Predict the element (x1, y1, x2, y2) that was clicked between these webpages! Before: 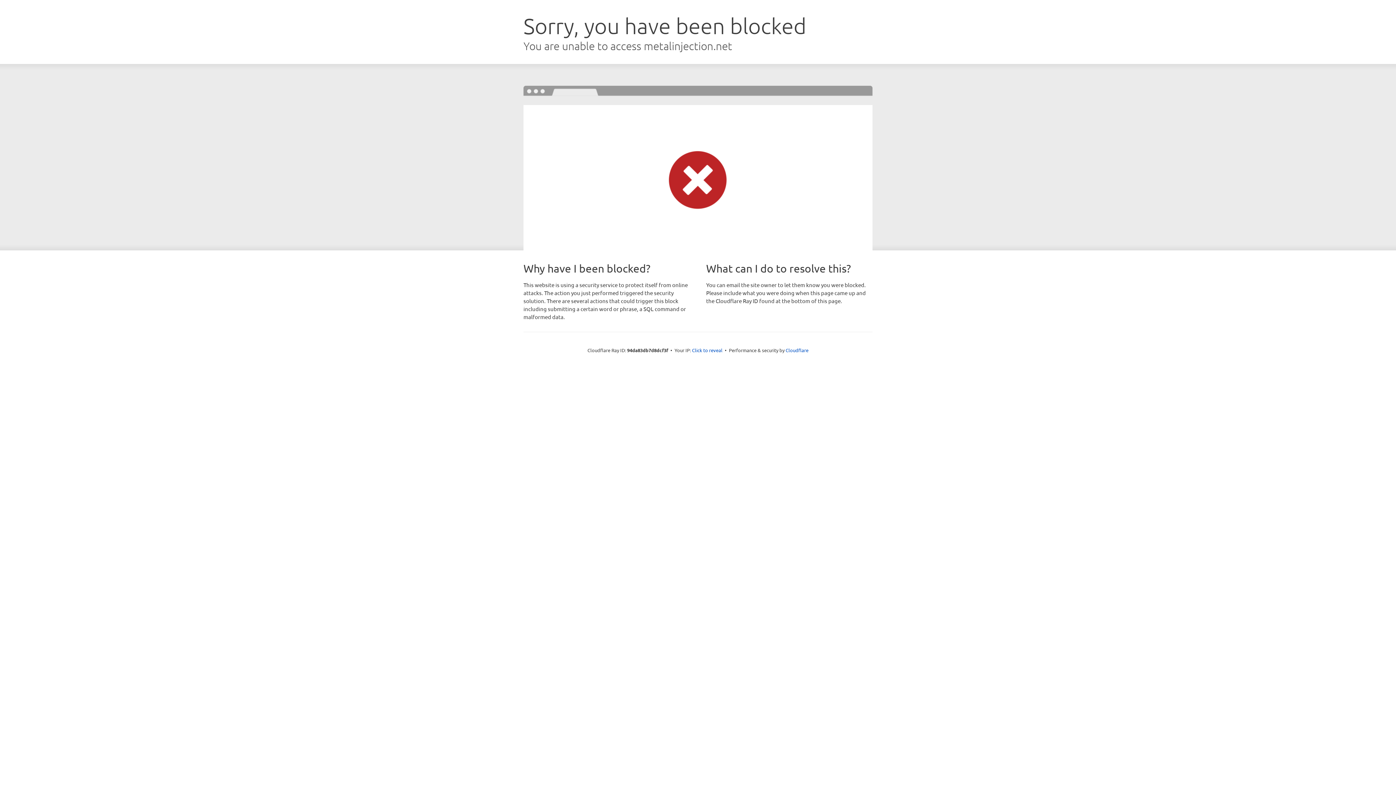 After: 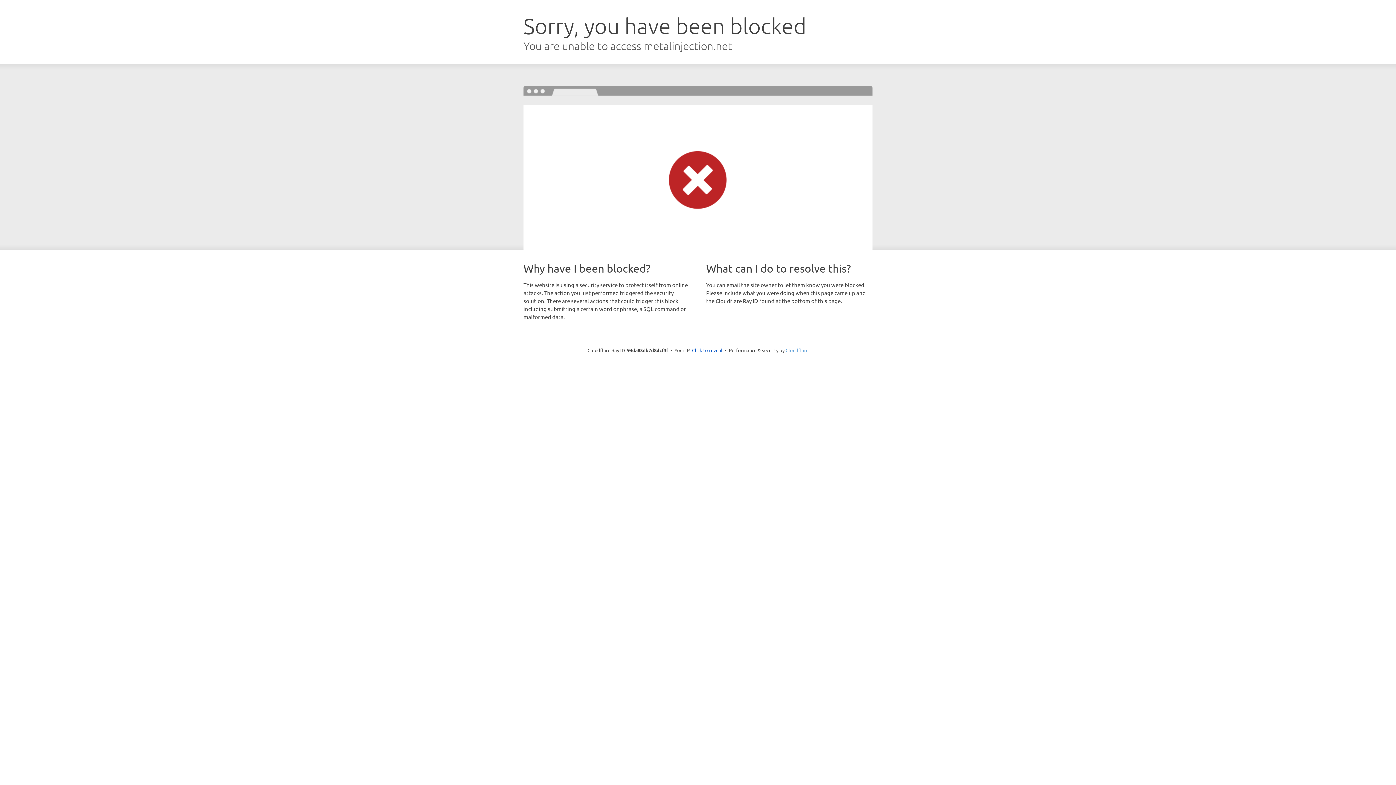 Action: bbox: (785, 347, 808, 353) label: Cloudflare